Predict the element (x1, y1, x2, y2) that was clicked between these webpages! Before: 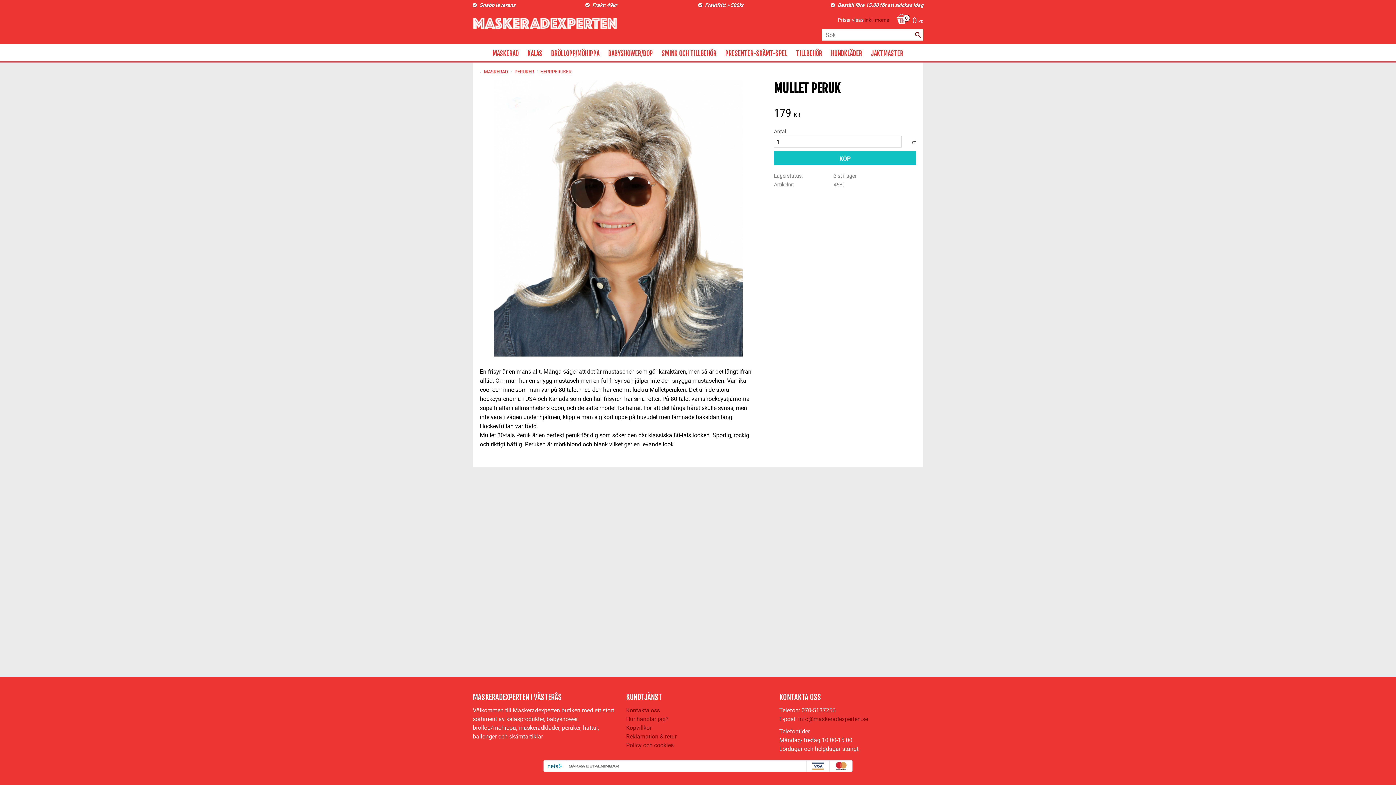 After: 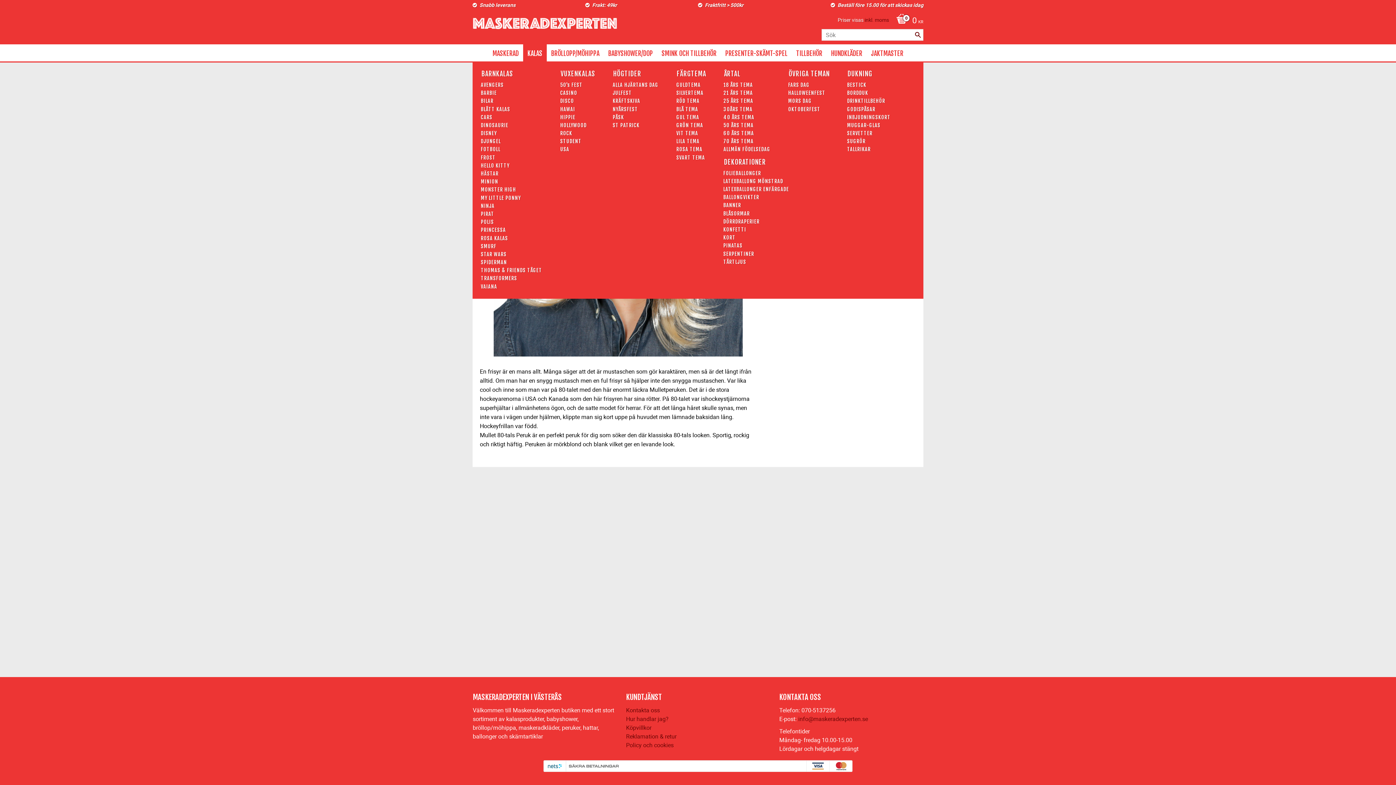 Action: bbox: (523, 44, 546, 62) label: KALAS